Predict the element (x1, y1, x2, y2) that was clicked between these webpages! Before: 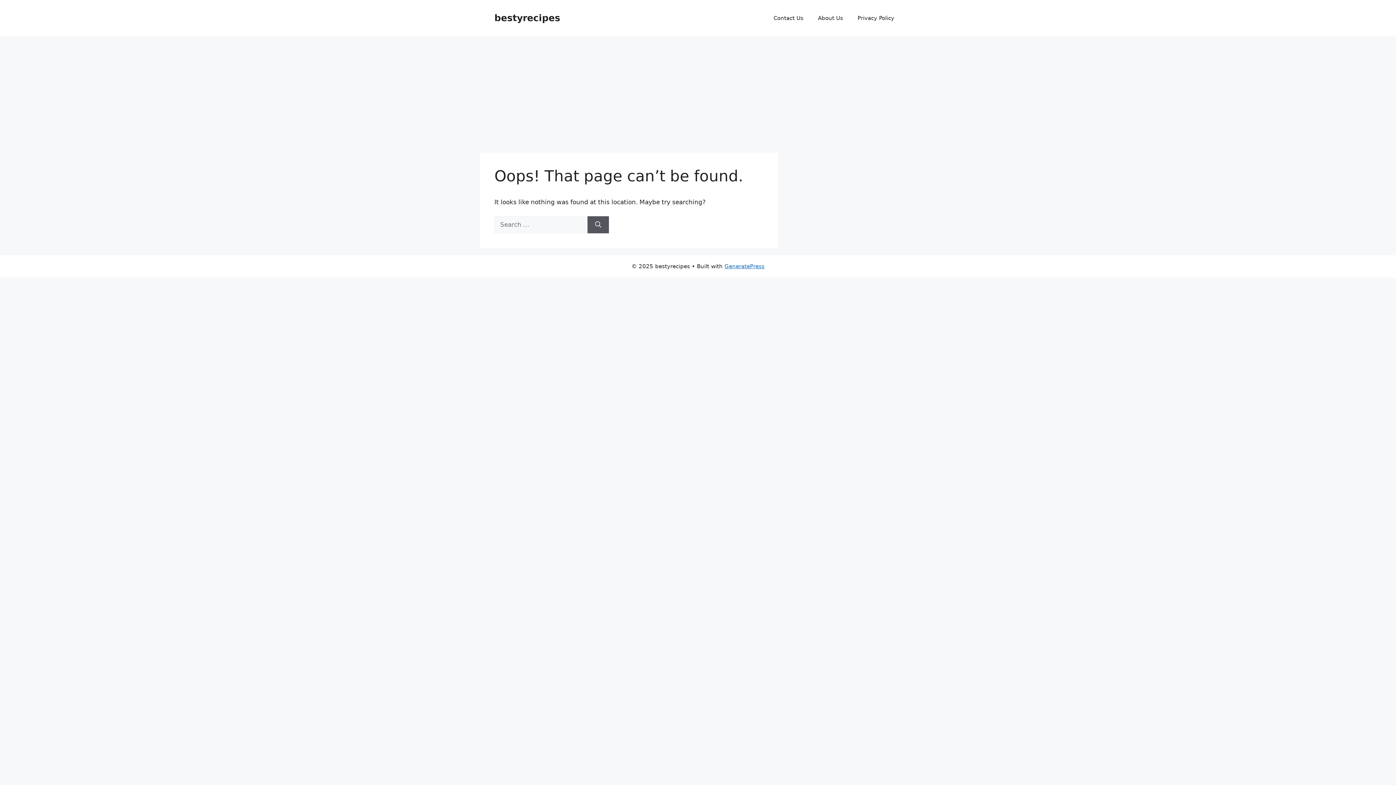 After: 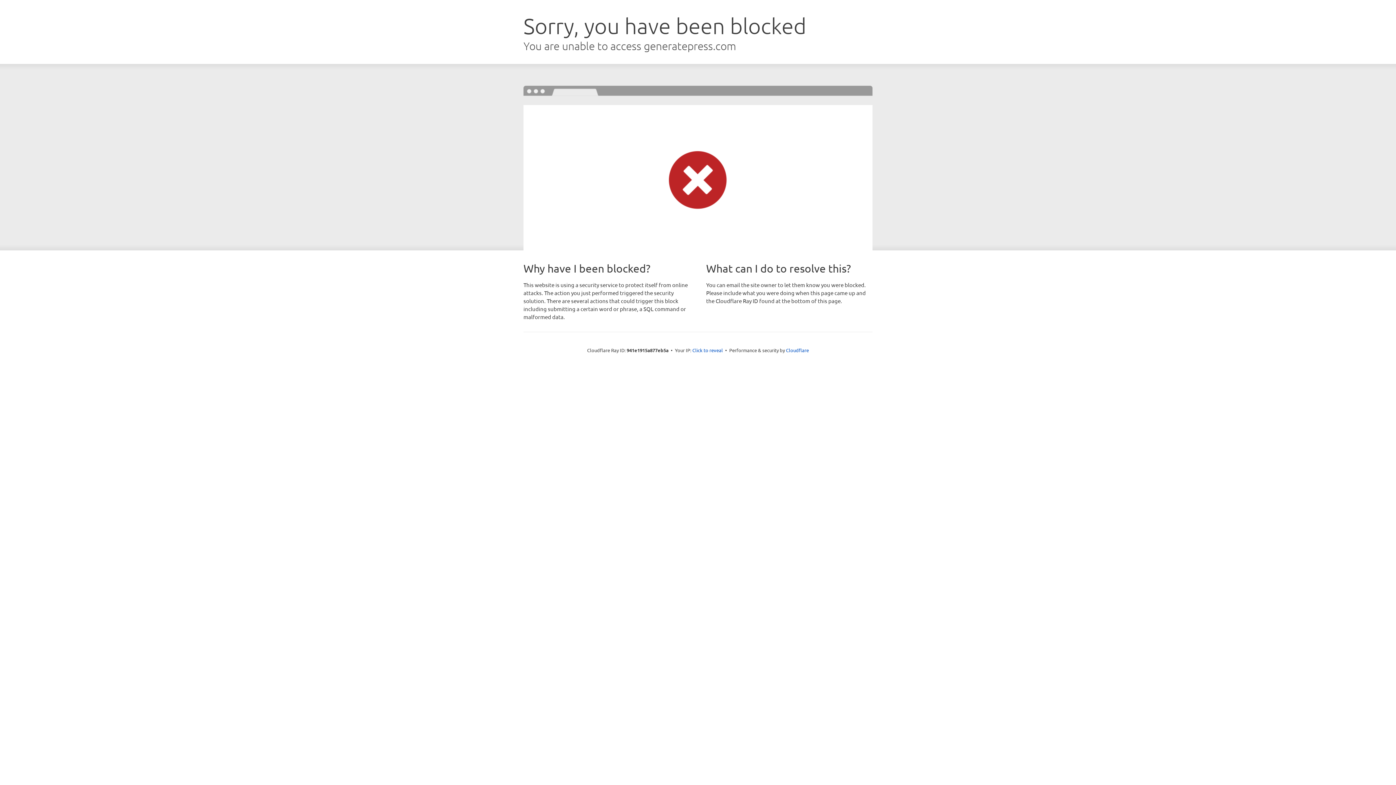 Action: bbox: (724, 263, 764, 269) label: GeneratePress